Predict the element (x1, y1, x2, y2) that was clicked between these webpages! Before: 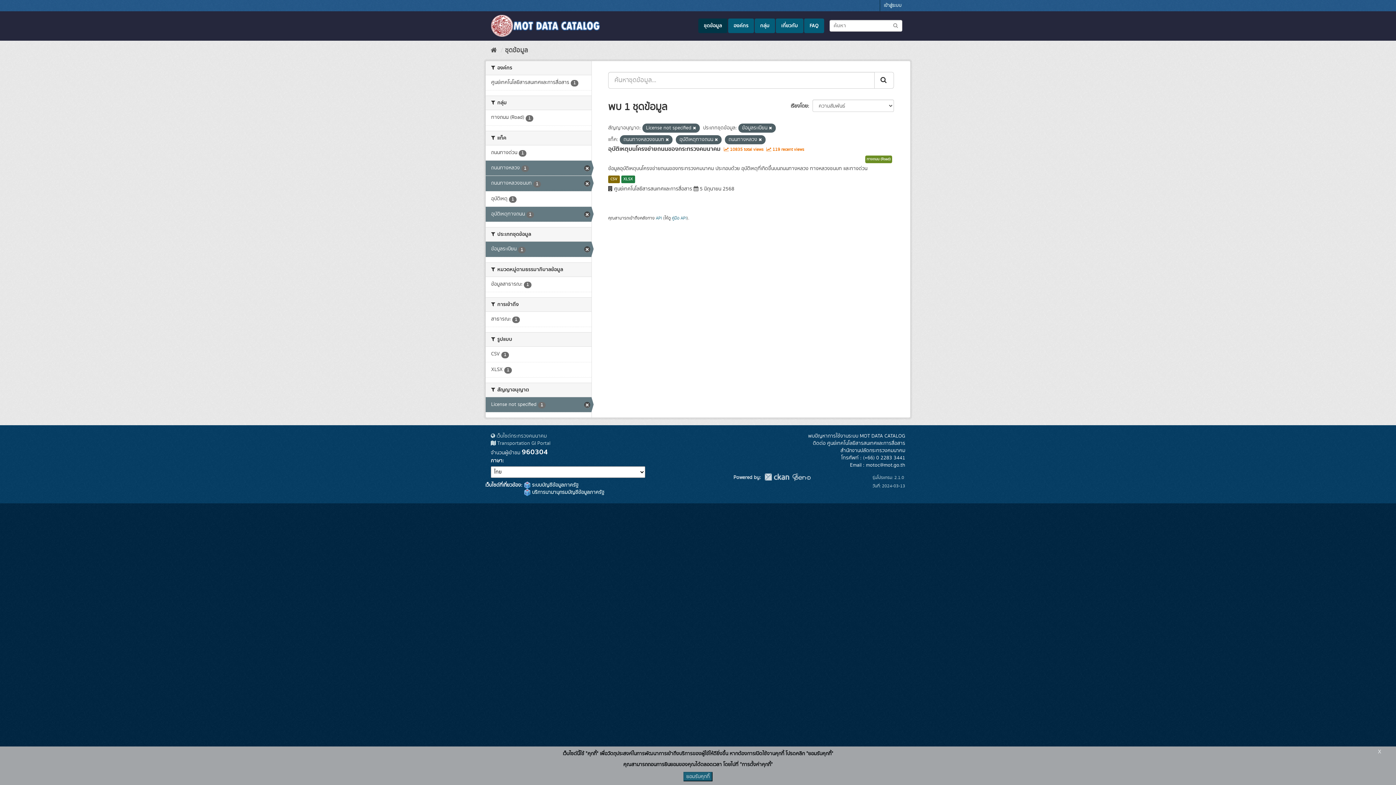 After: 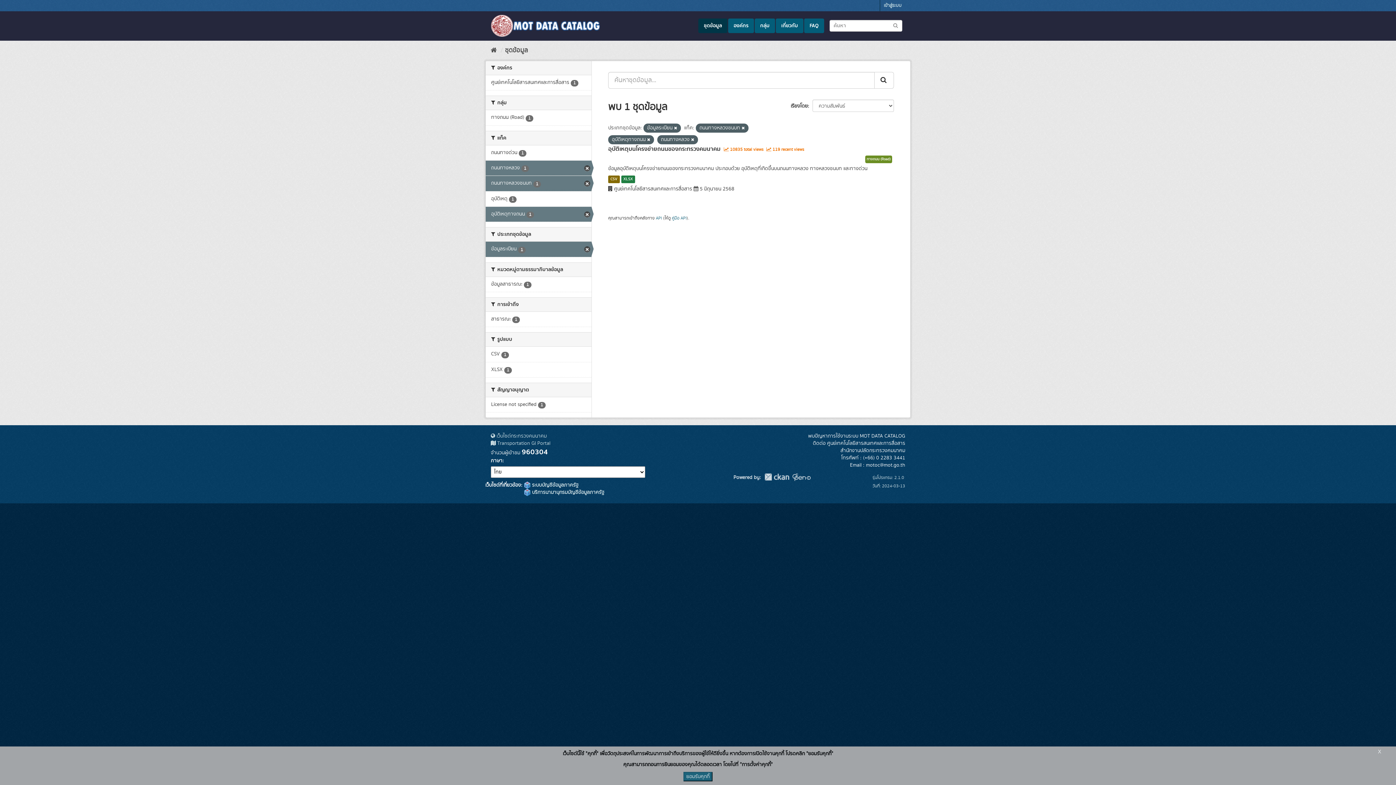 Action: bbox: (693, 125, 696, 131)